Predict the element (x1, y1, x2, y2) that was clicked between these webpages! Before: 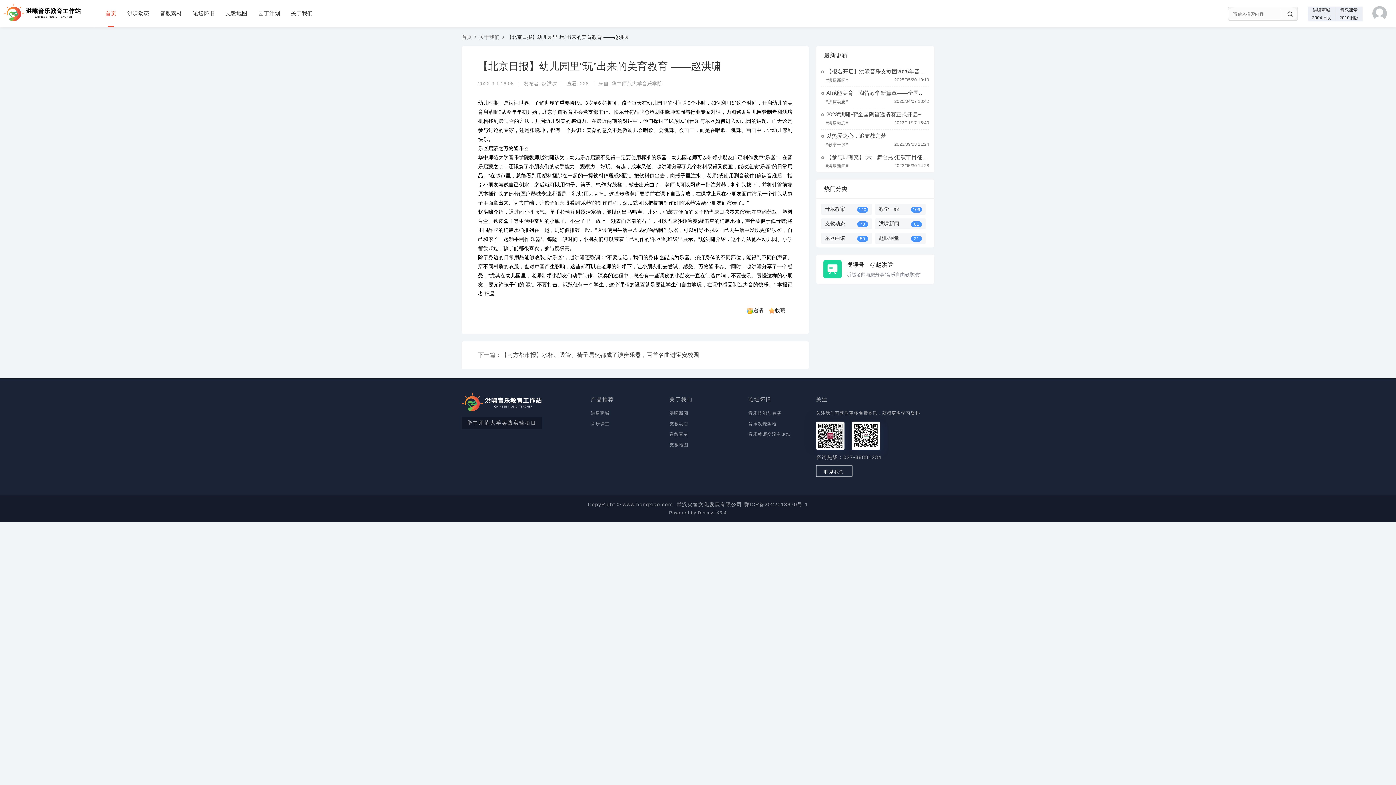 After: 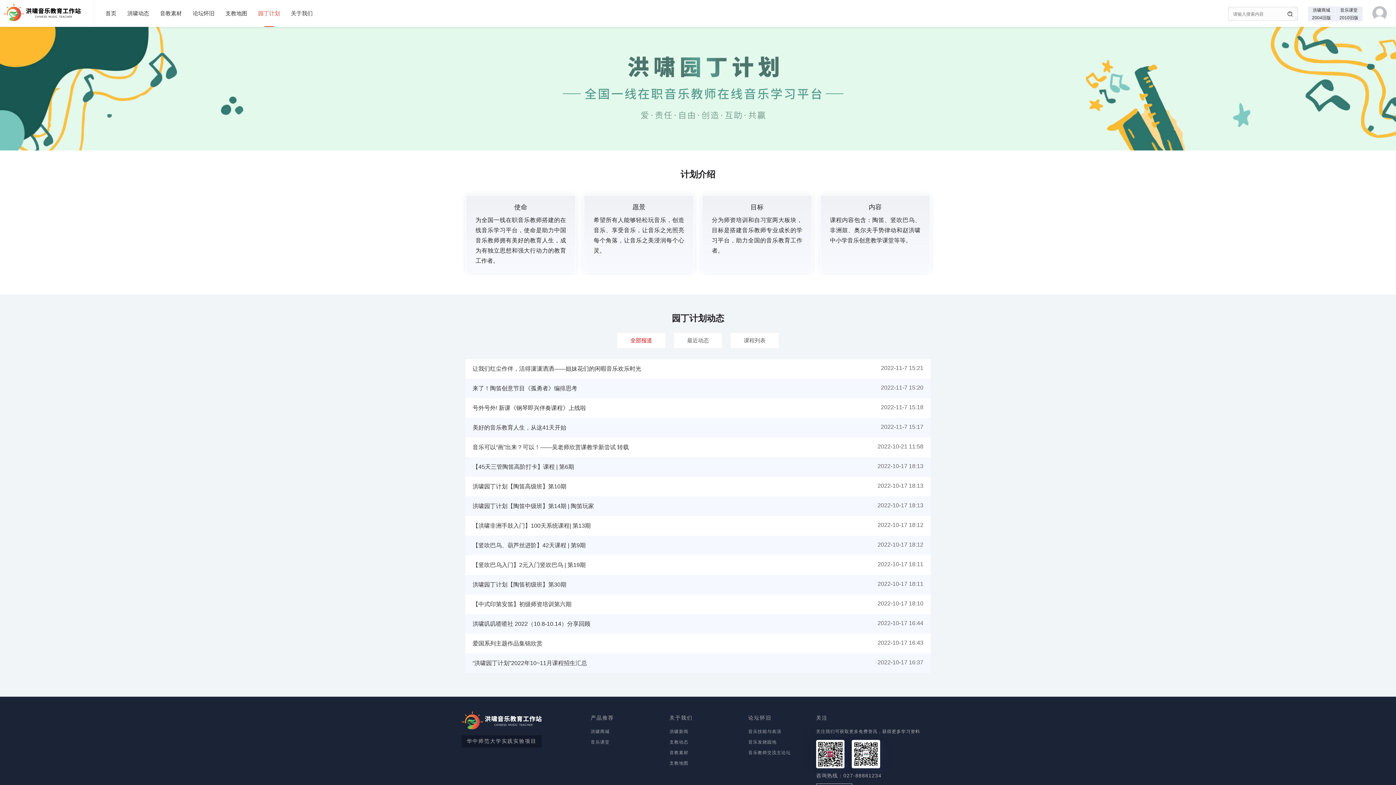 Action: bbox: (252, 0, 285, 26) label: 园丁计划